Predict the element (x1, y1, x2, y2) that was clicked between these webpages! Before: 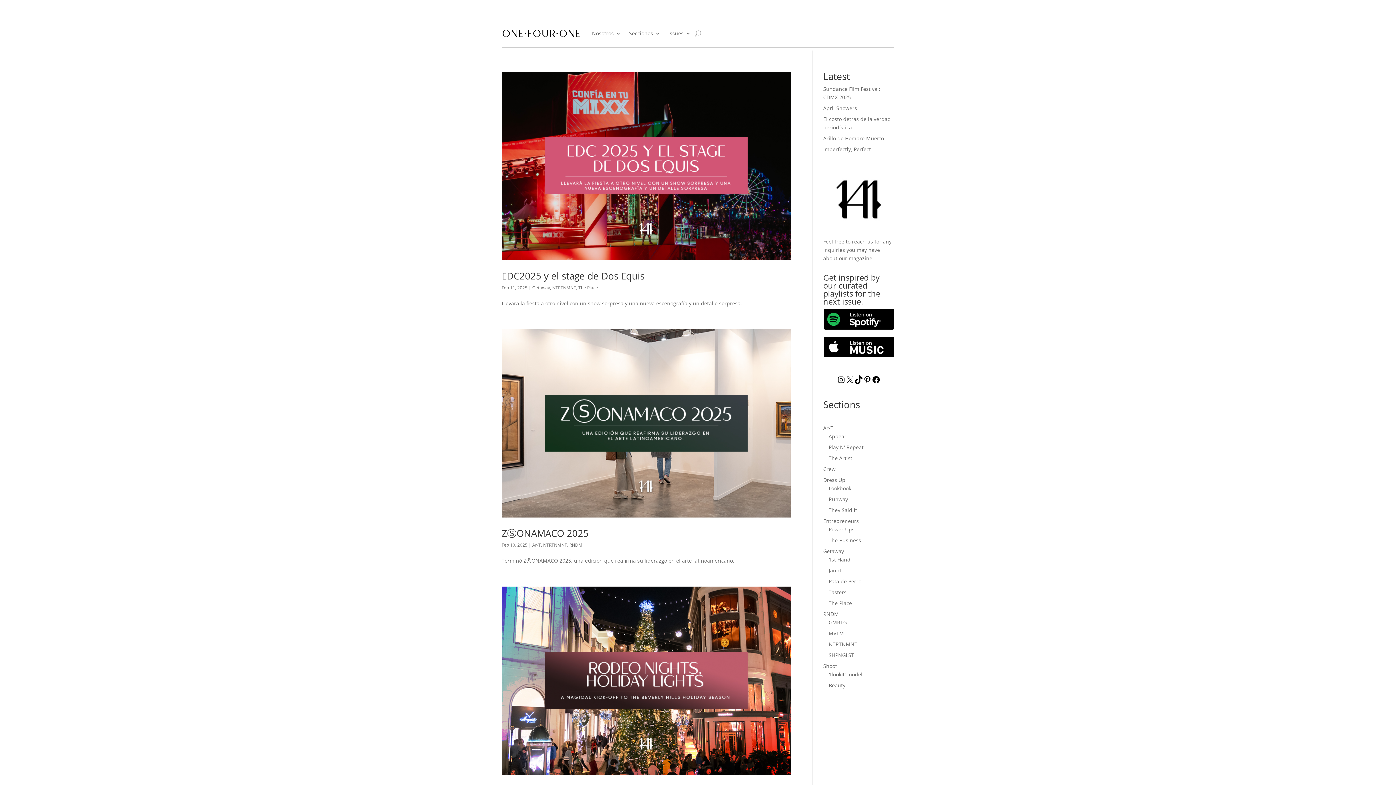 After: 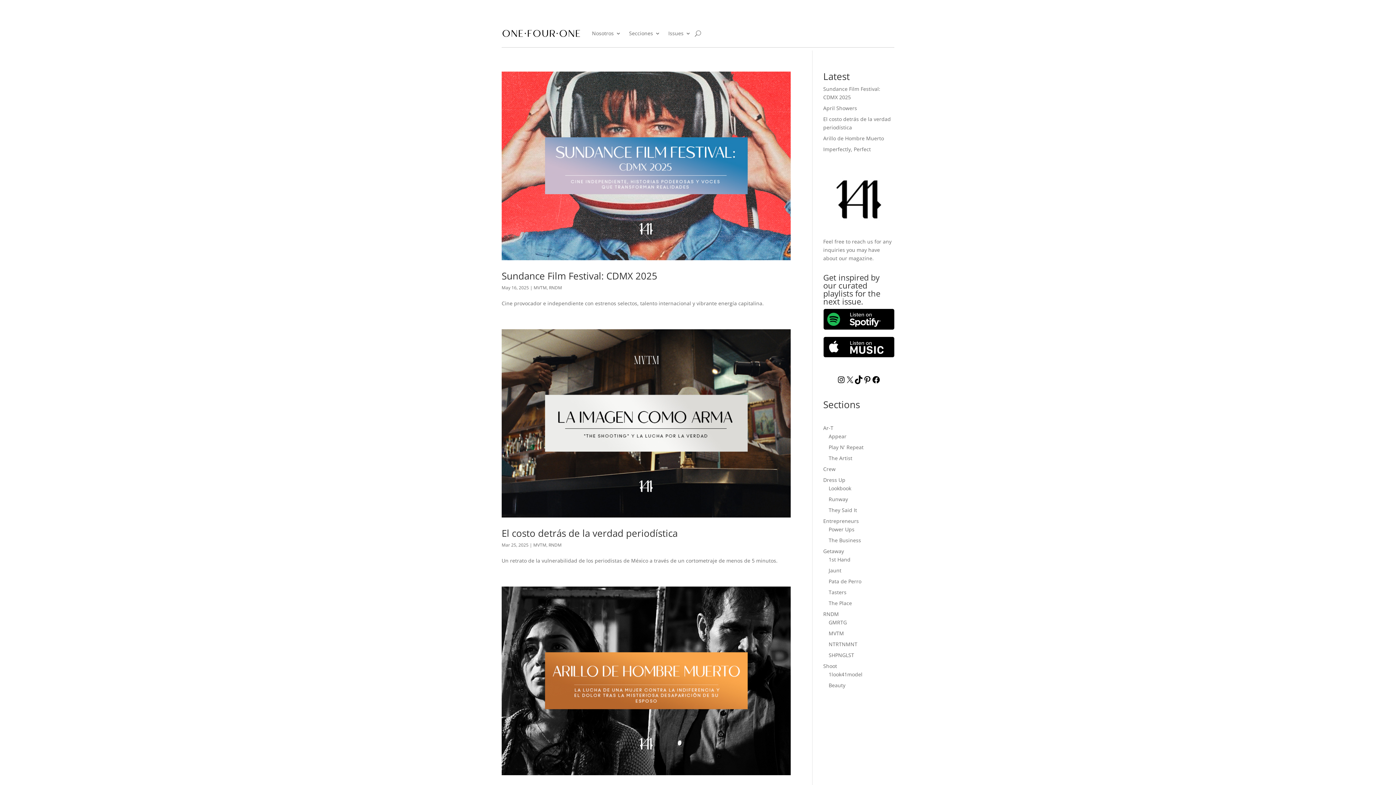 Action: bbox: (823, 610, 839, 617) label: RNDM